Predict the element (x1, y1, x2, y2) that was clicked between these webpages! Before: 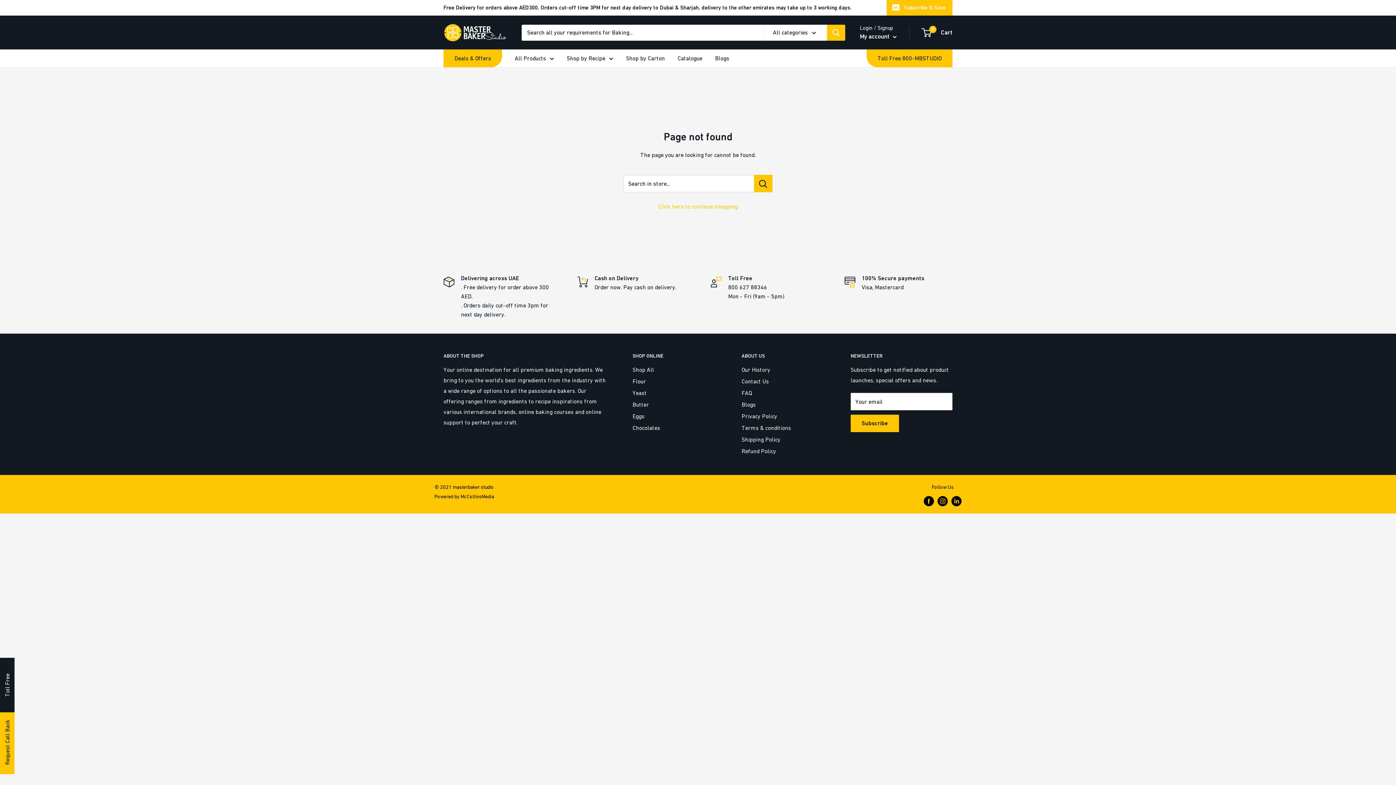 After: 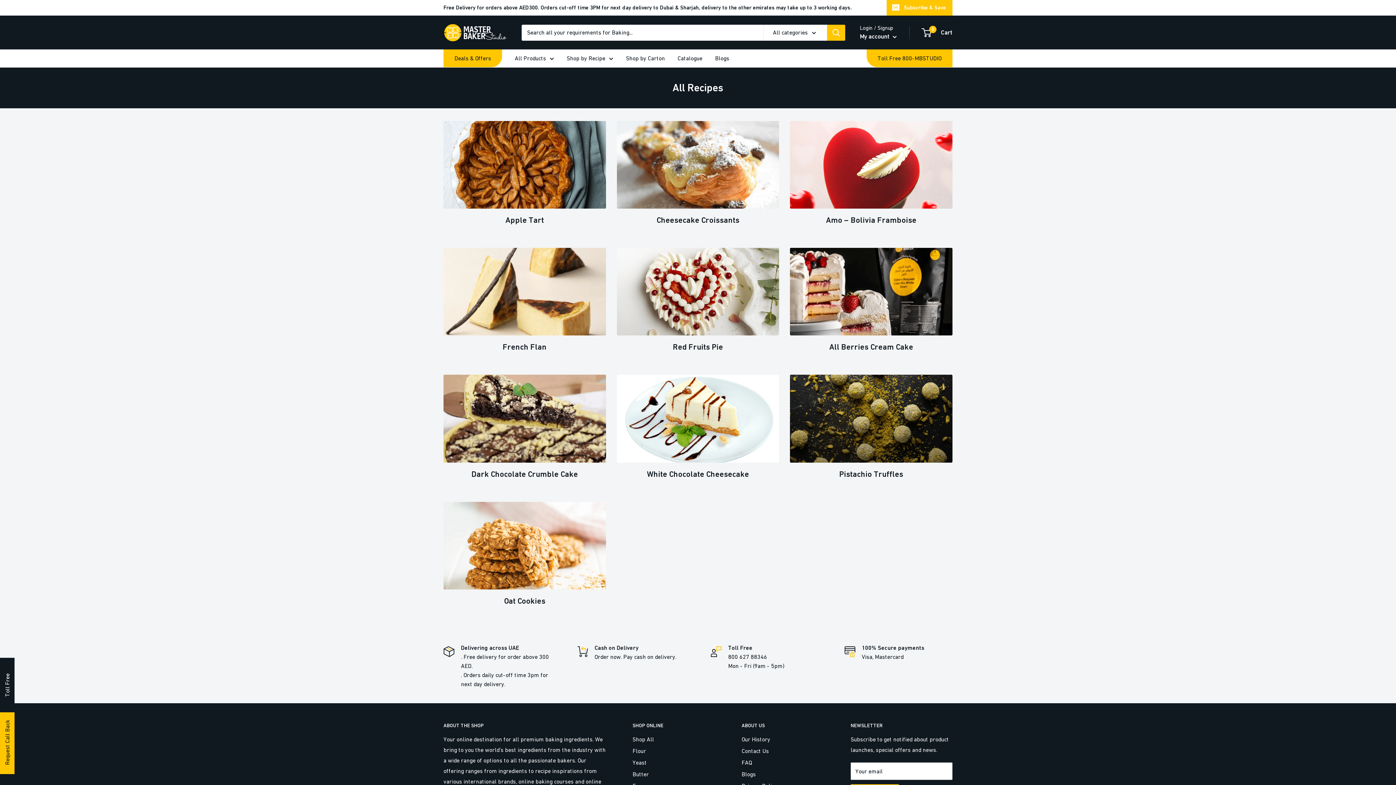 Action: label: Shop by Recipe bbox: (566, 53, 613, 63)